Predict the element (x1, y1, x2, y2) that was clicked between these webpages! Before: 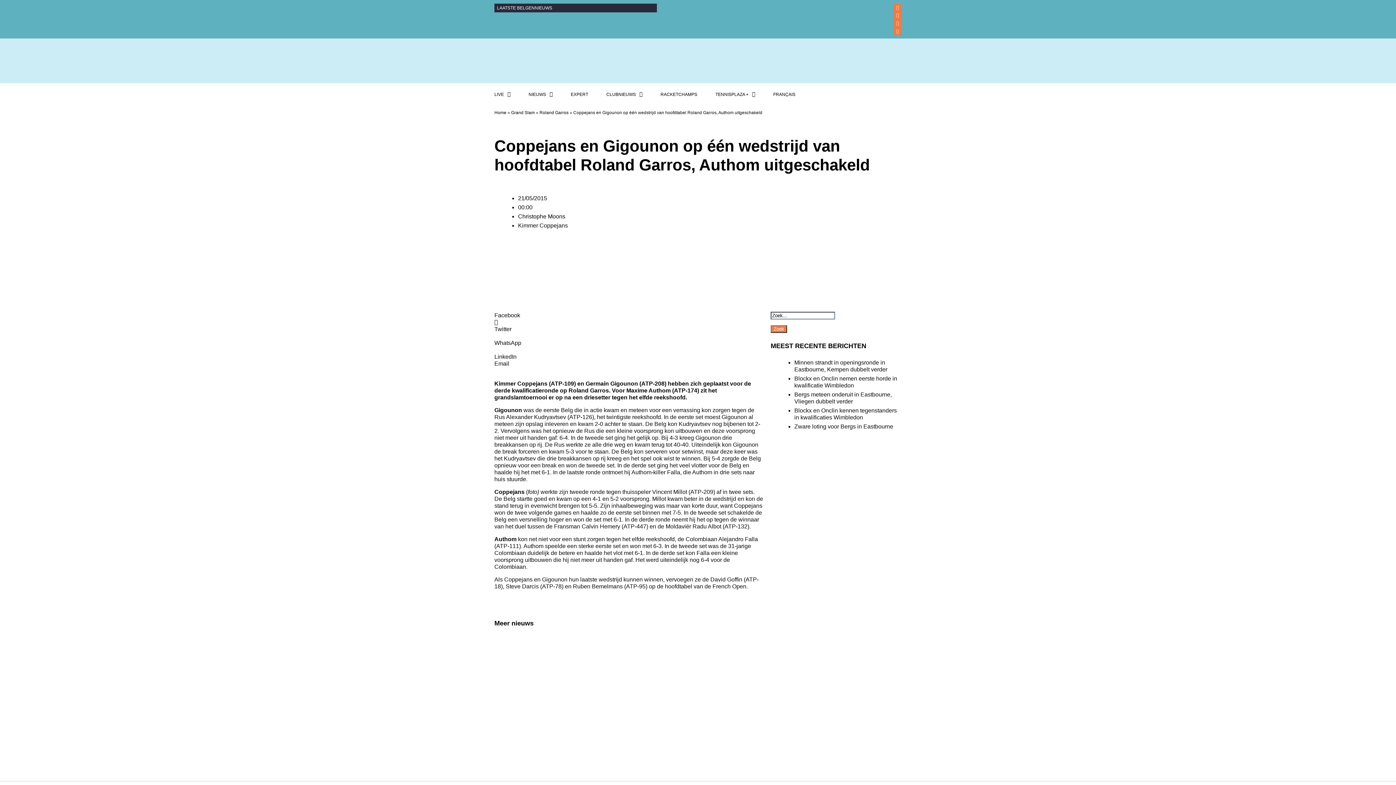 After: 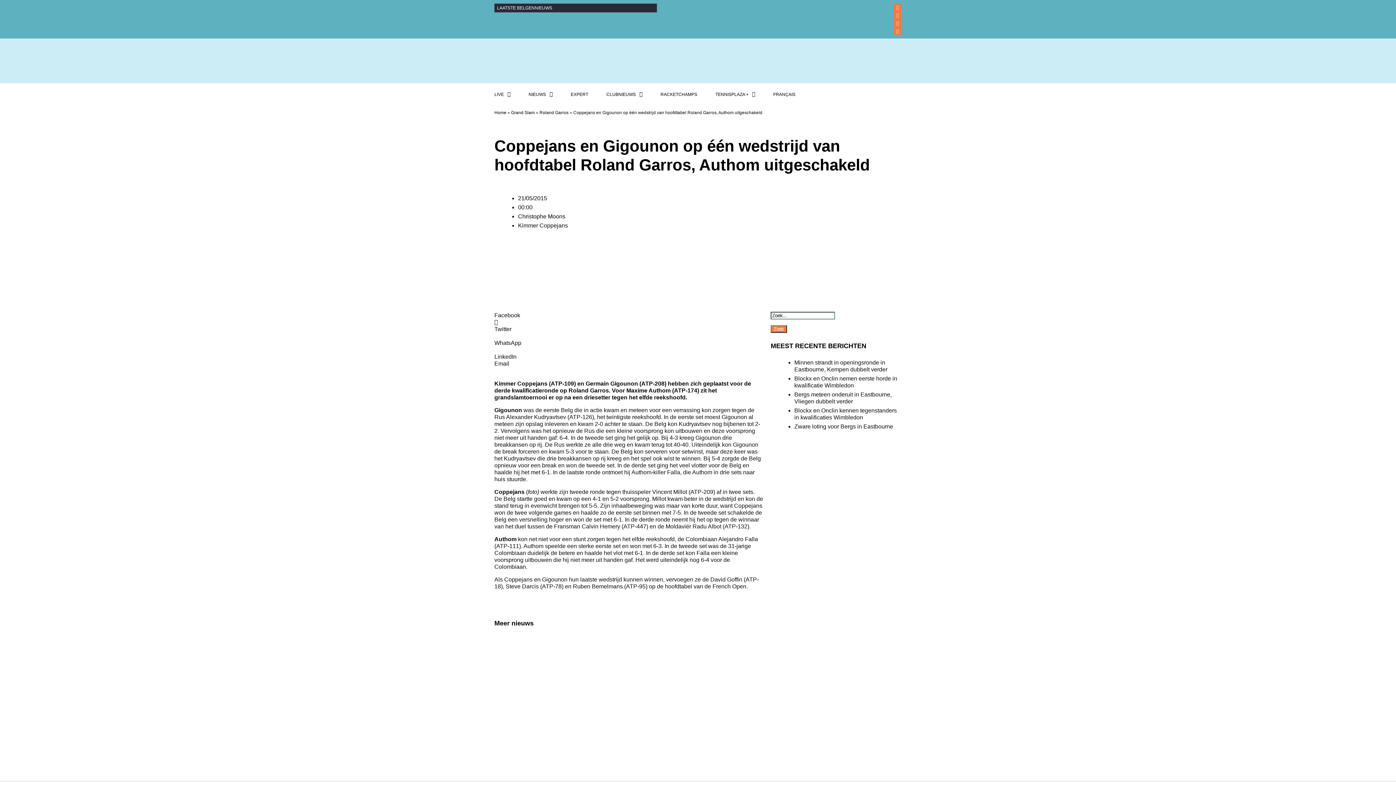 Action: label: Twitter bbox: (893, 19, 901, 27)